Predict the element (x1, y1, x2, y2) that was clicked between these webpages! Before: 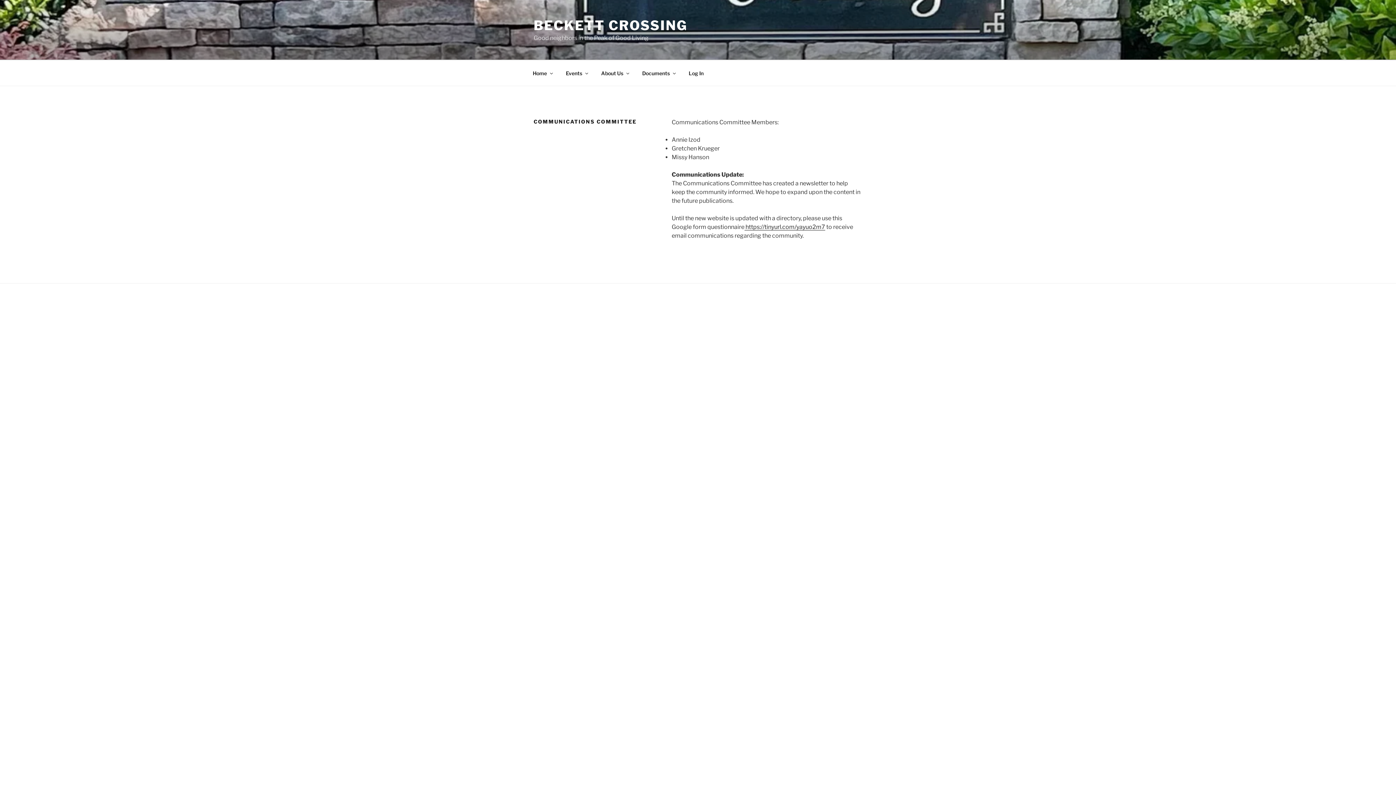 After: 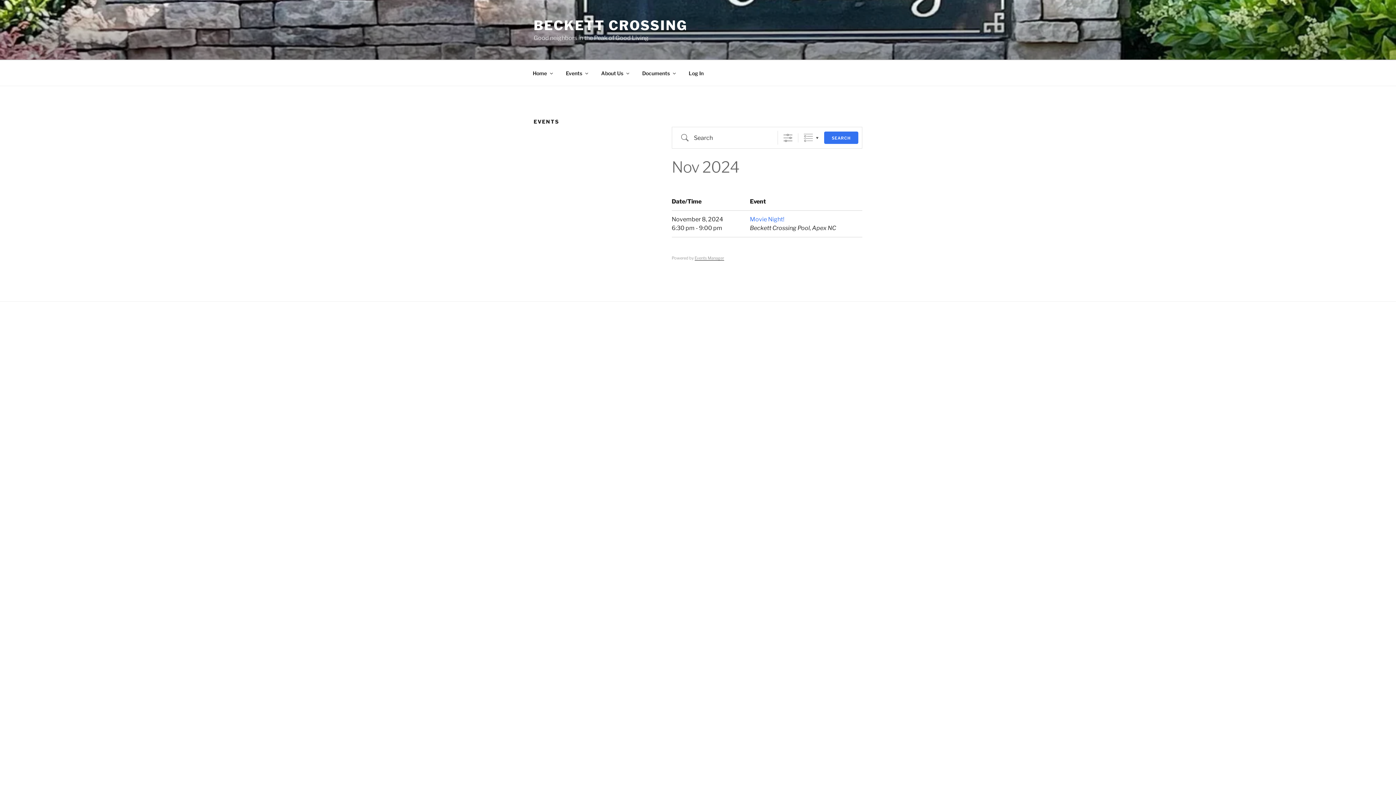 Action: label: Events bbox: (559, 64, 593, 82)